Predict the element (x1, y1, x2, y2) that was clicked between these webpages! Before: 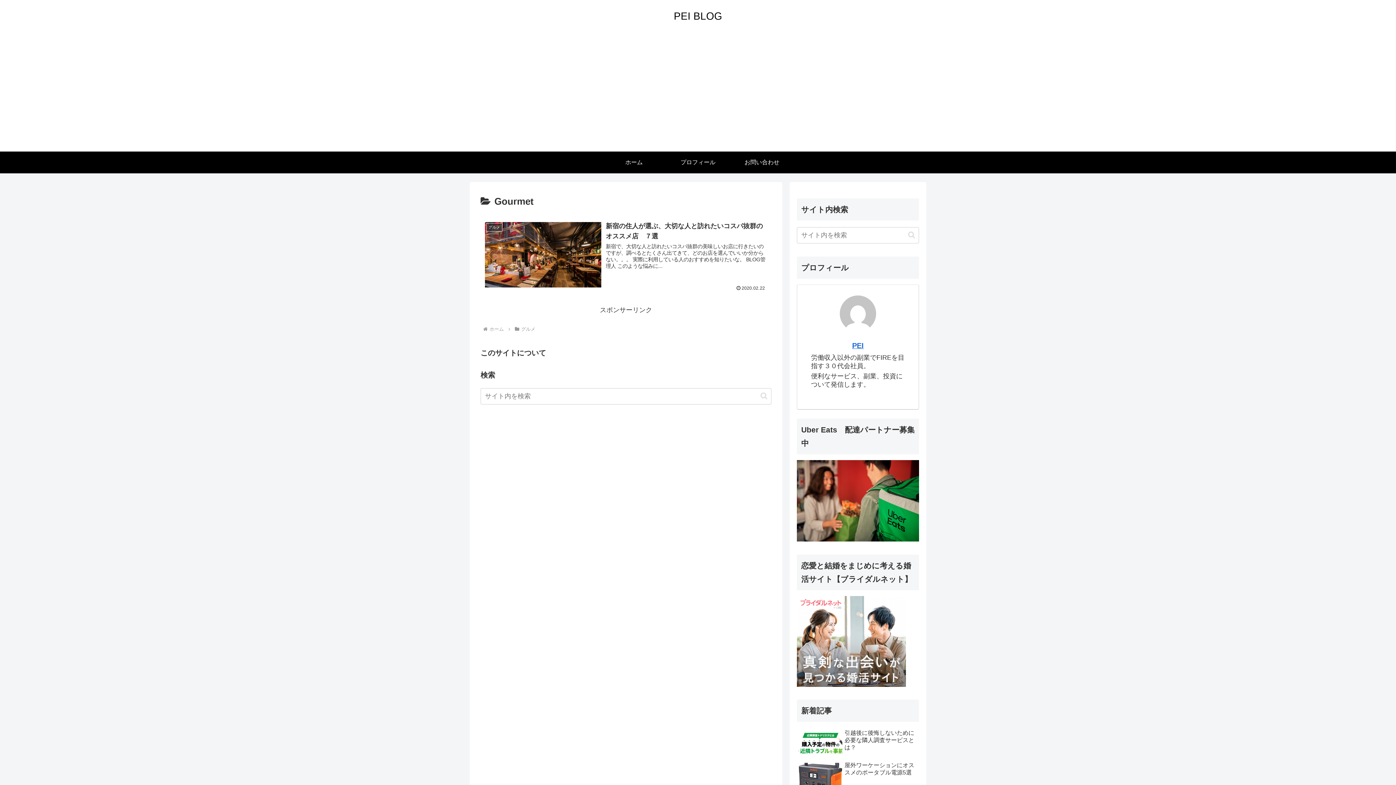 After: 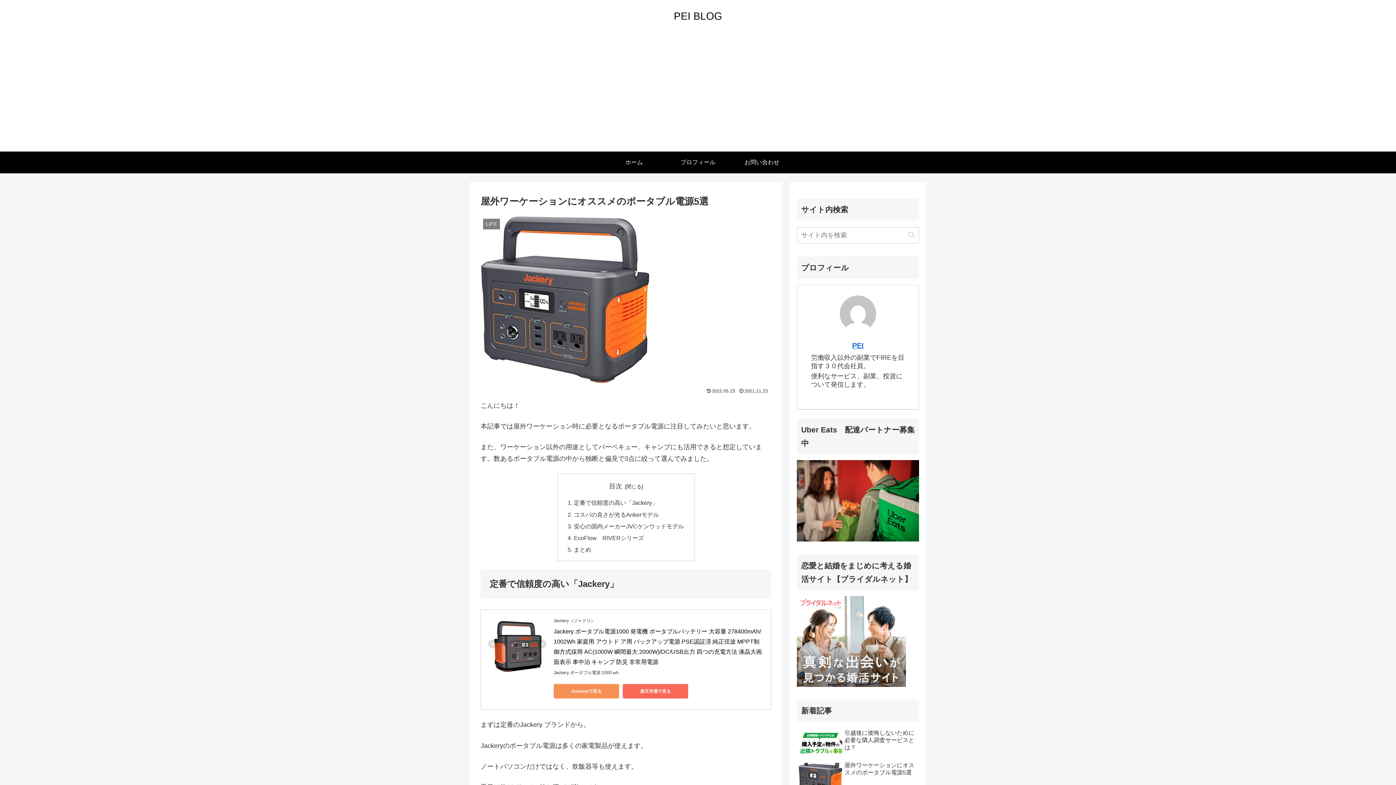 Action: bbox: (797, 760, 919, 791) label: 屋外ワーケーションにオススメのポータブル電源5選